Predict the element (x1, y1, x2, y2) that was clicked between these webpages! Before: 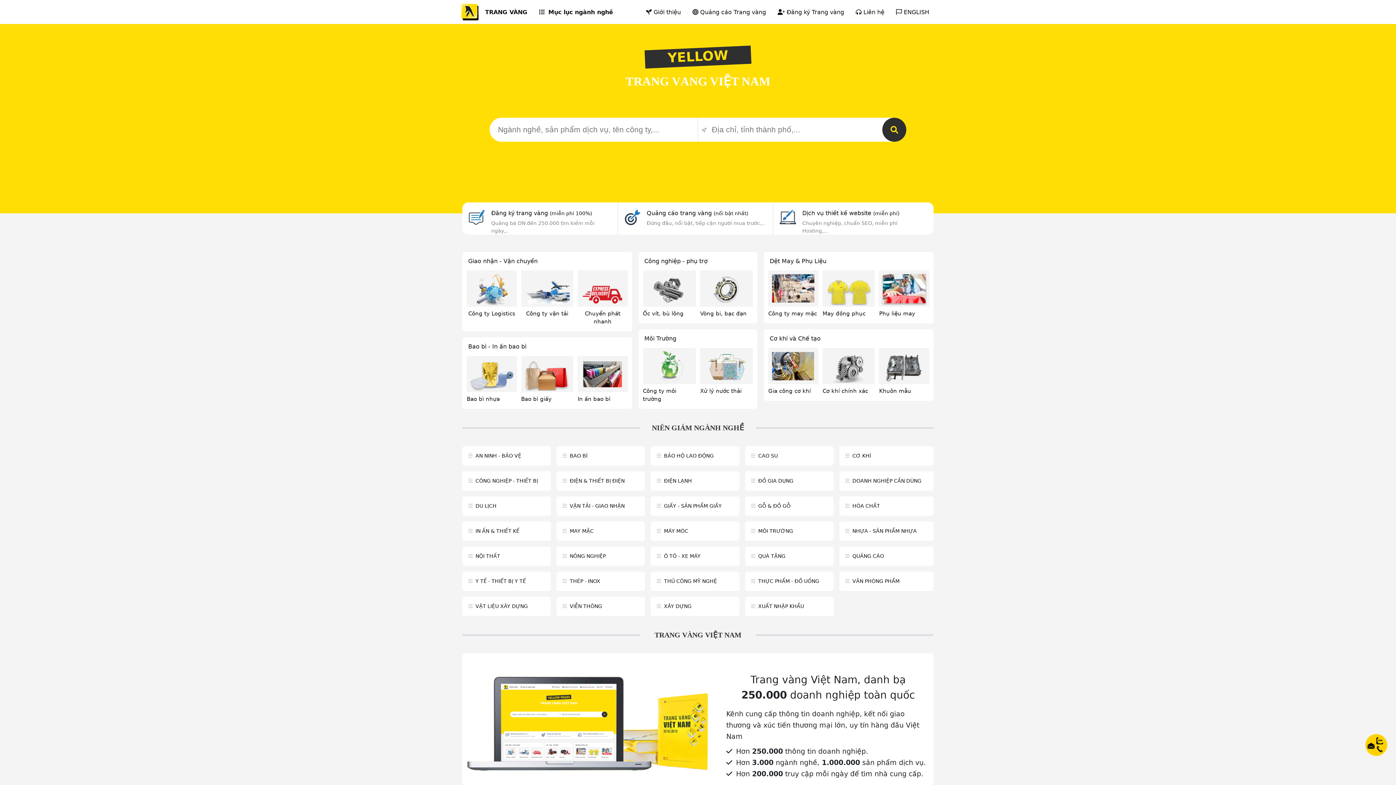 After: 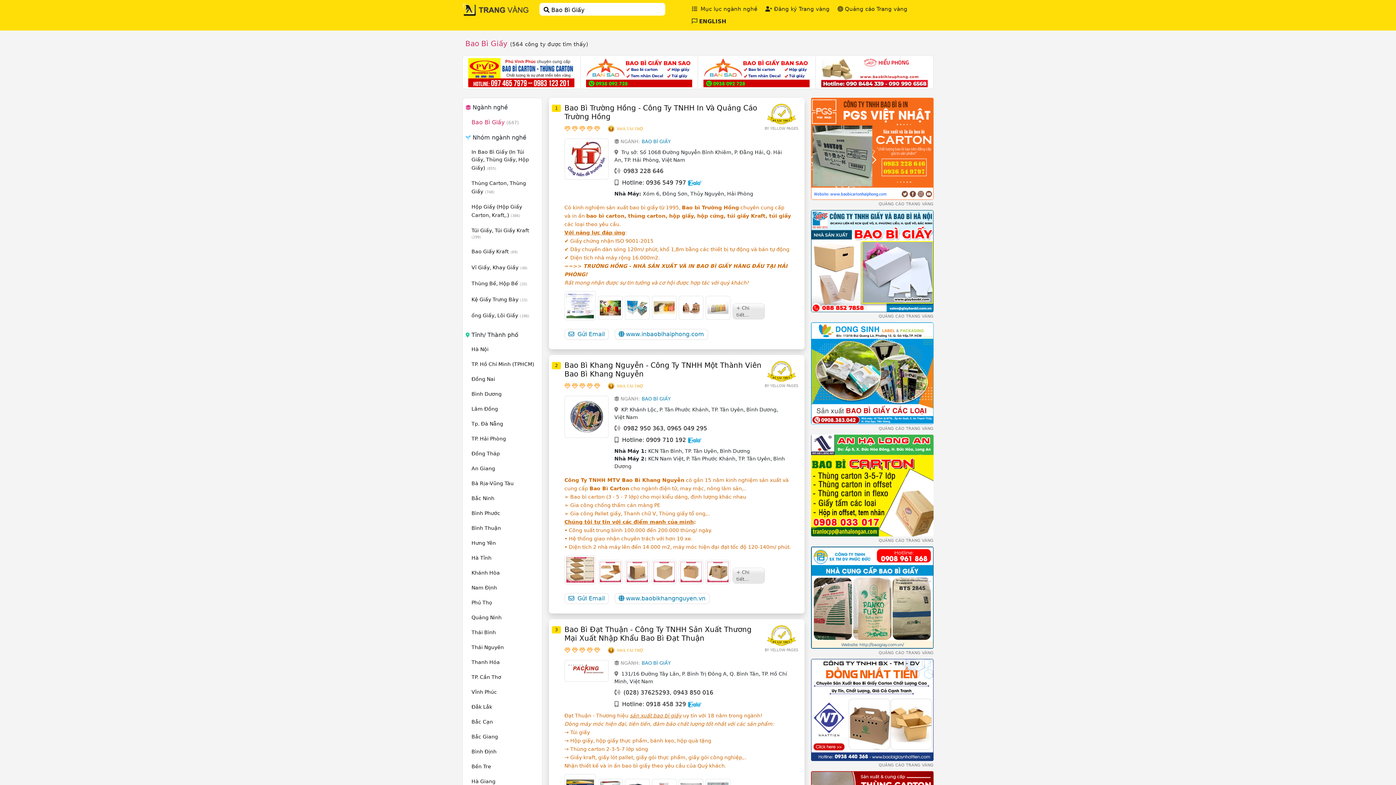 Action: label: Bao bì giấy bbox: (521, 396, 551, 402)